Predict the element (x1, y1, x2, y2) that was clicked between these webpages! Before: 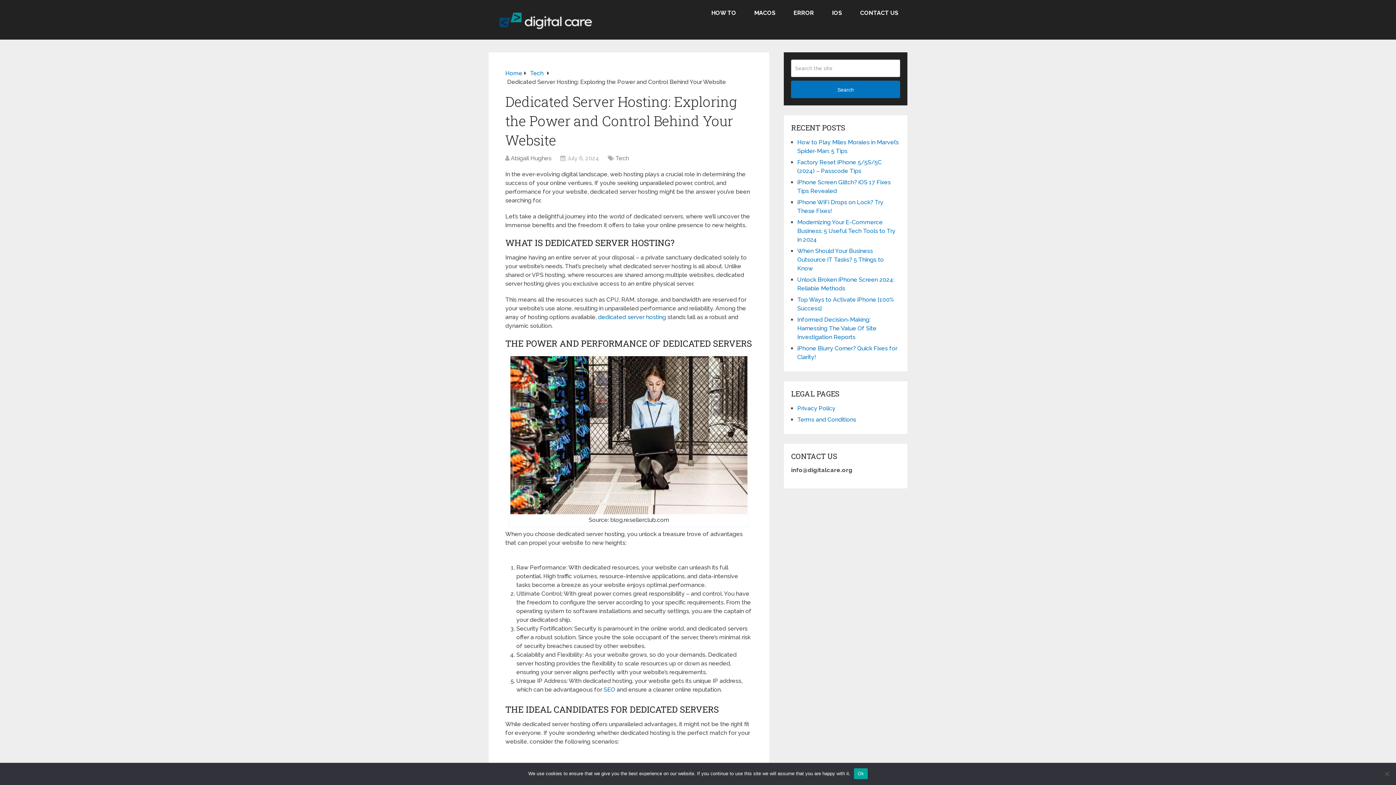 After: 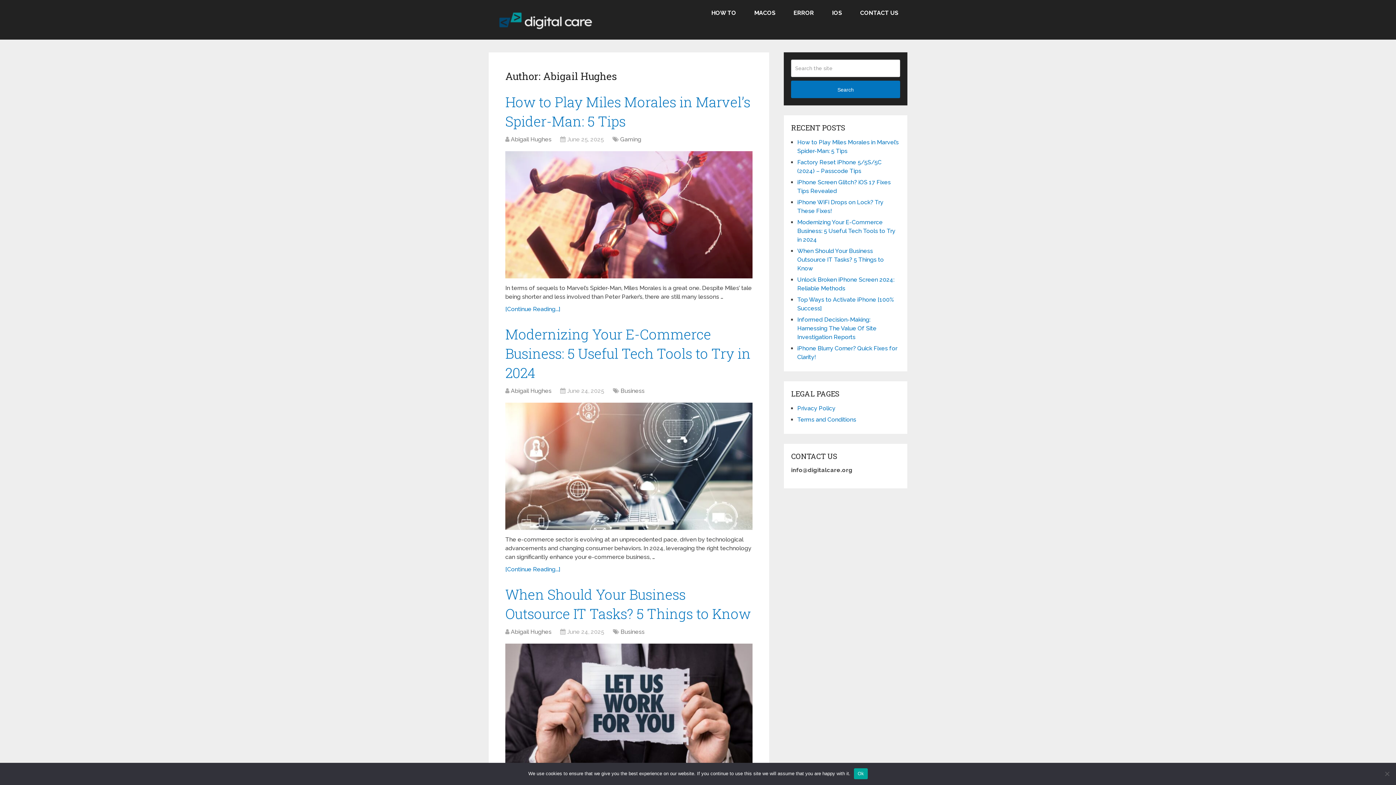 Action: bbox: (510, 154, 551, 161) label: Abigail Hughes